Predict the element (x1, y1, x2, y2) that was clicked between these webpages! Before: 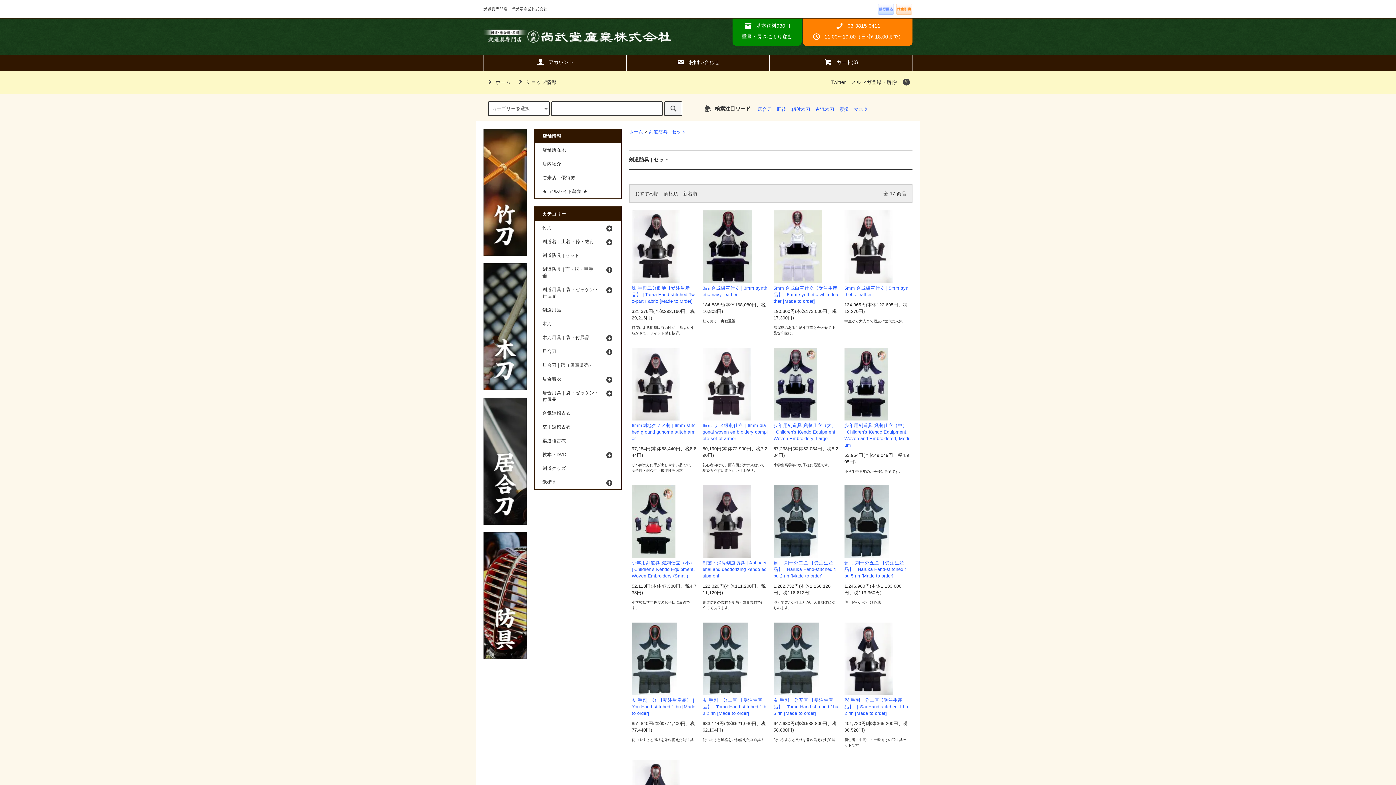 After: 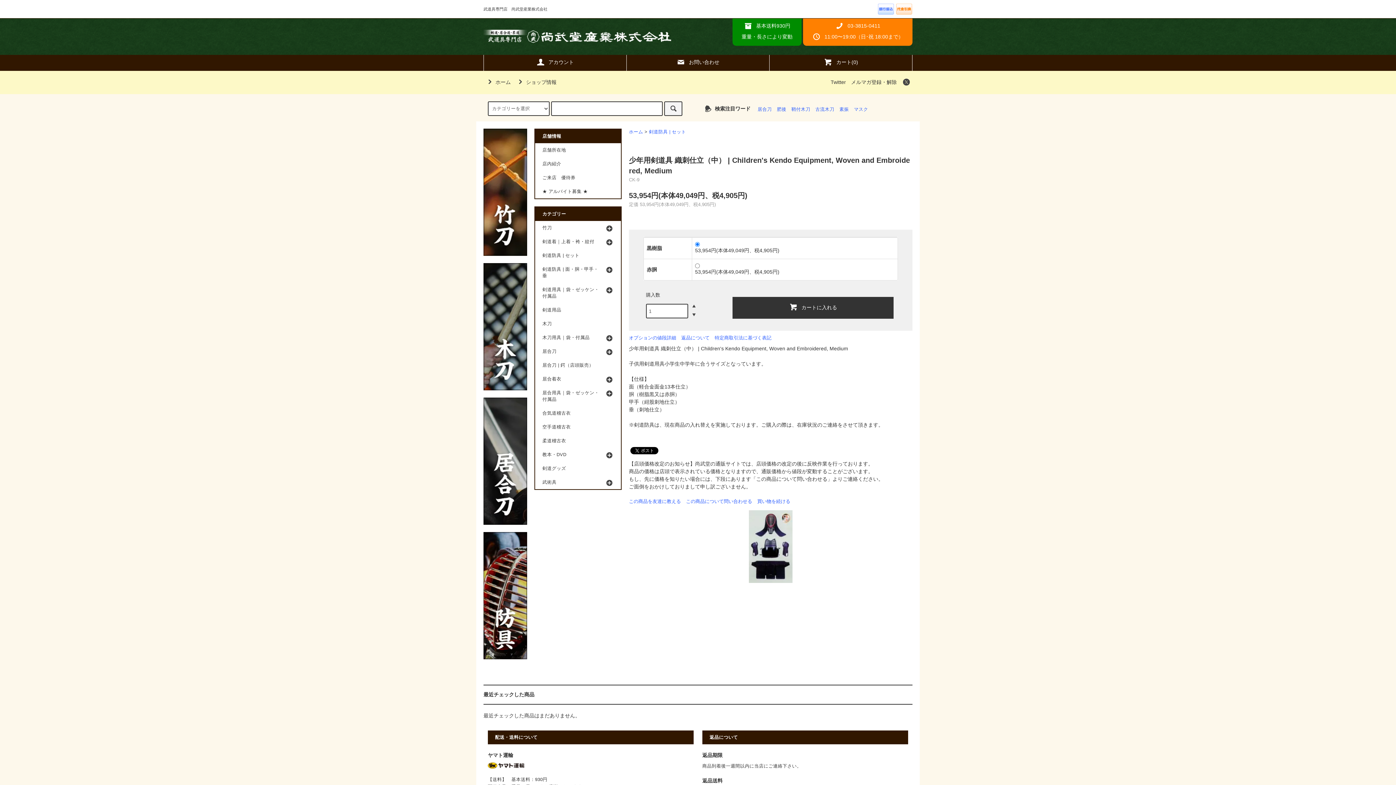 Action: bbox: (844, 382, 888, 387)